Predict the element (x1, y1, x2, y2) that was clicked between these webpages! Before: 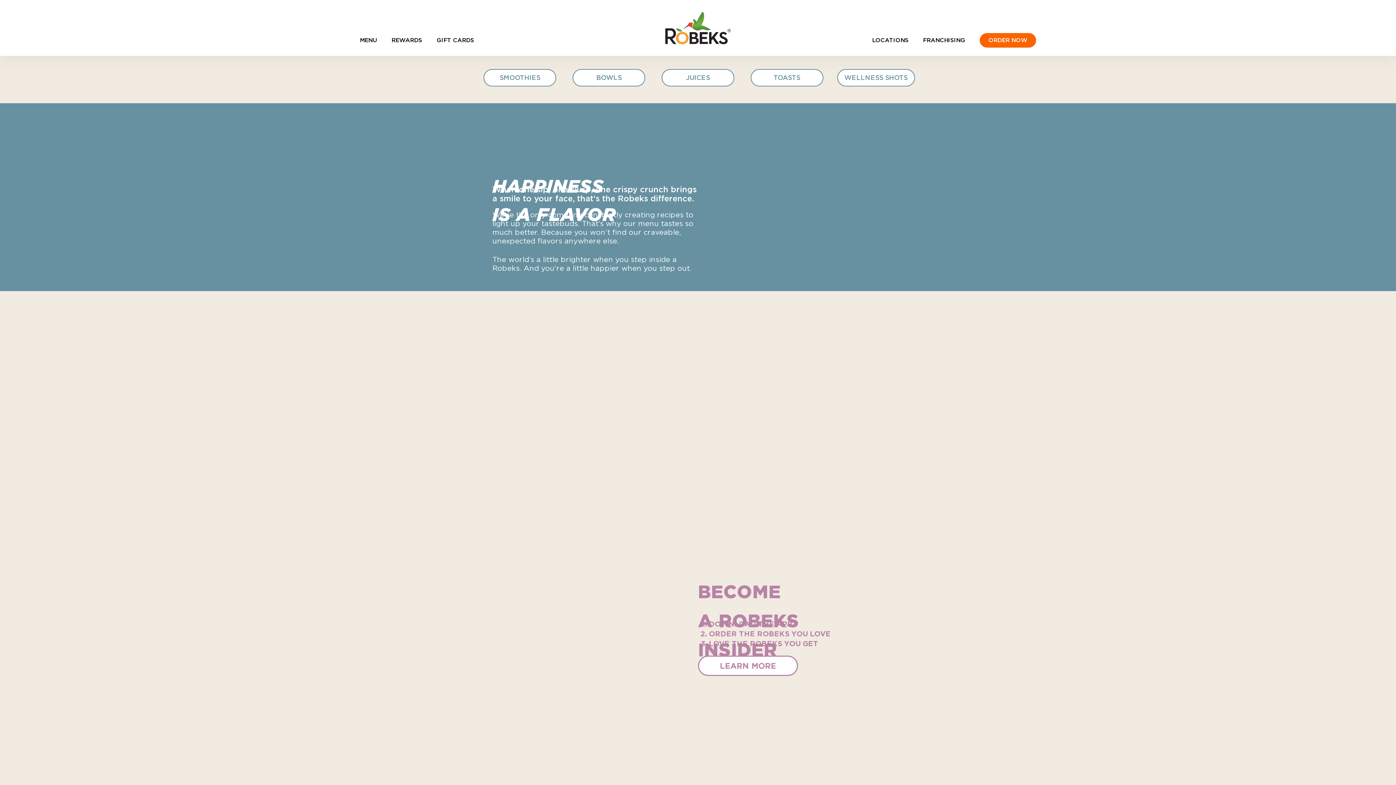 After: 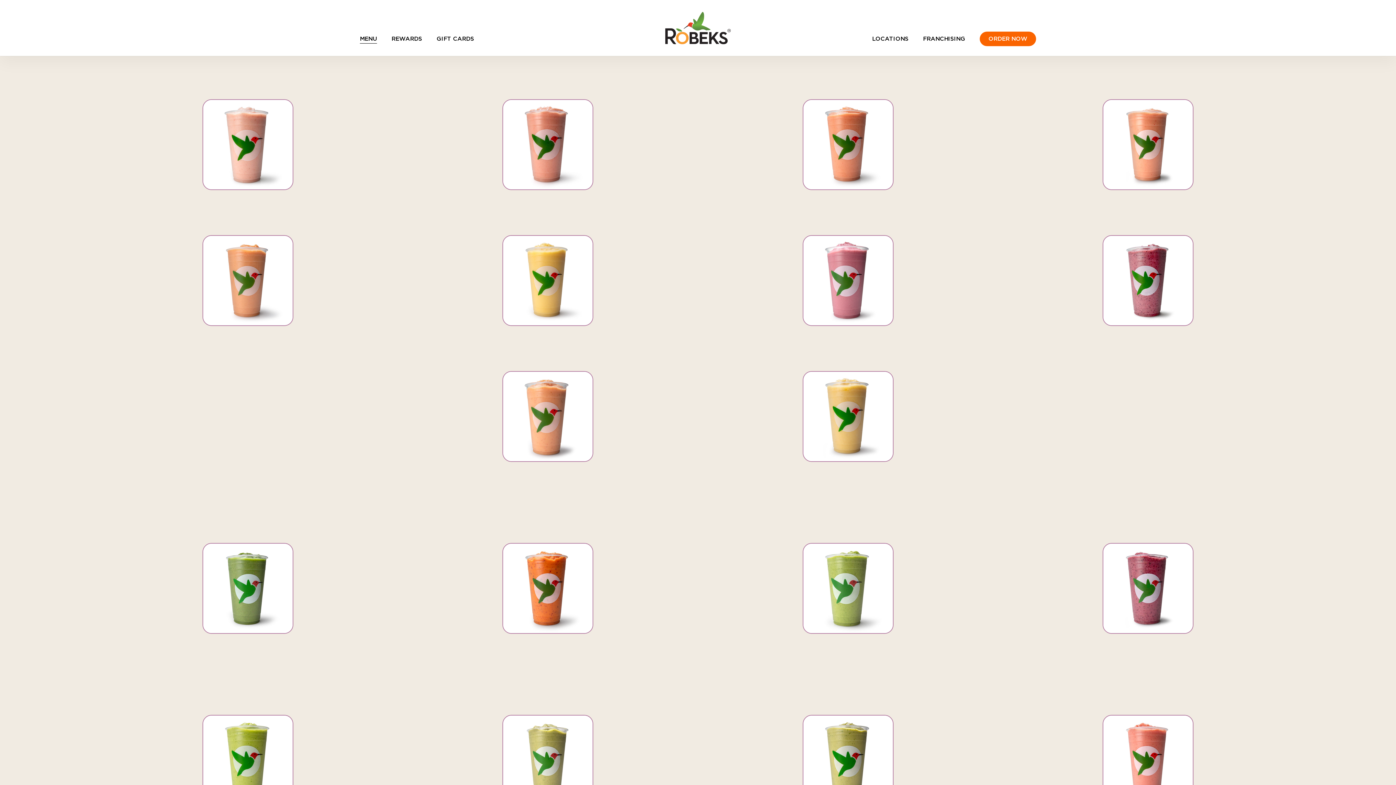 Action: bbox: (483, 69, 556, 86) label: SMOOTHIES